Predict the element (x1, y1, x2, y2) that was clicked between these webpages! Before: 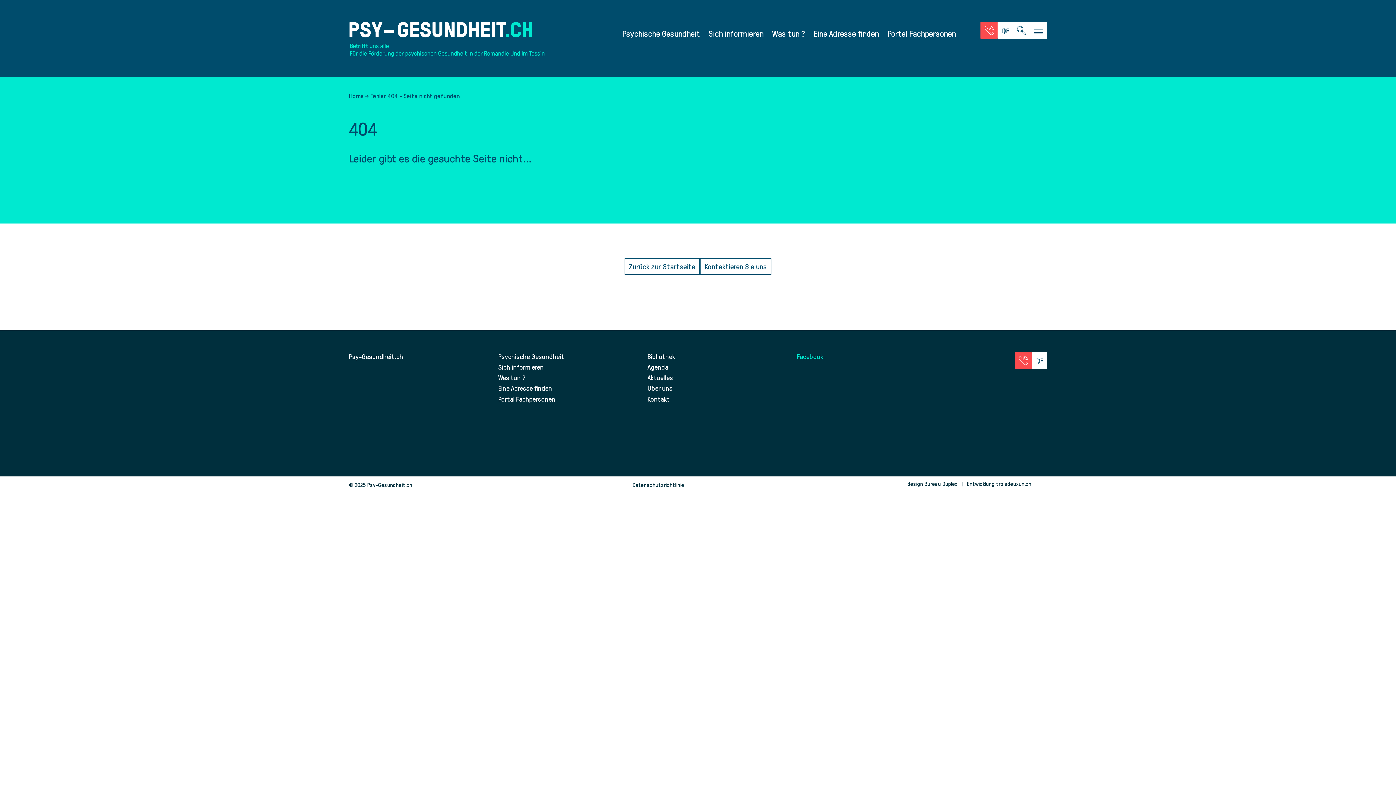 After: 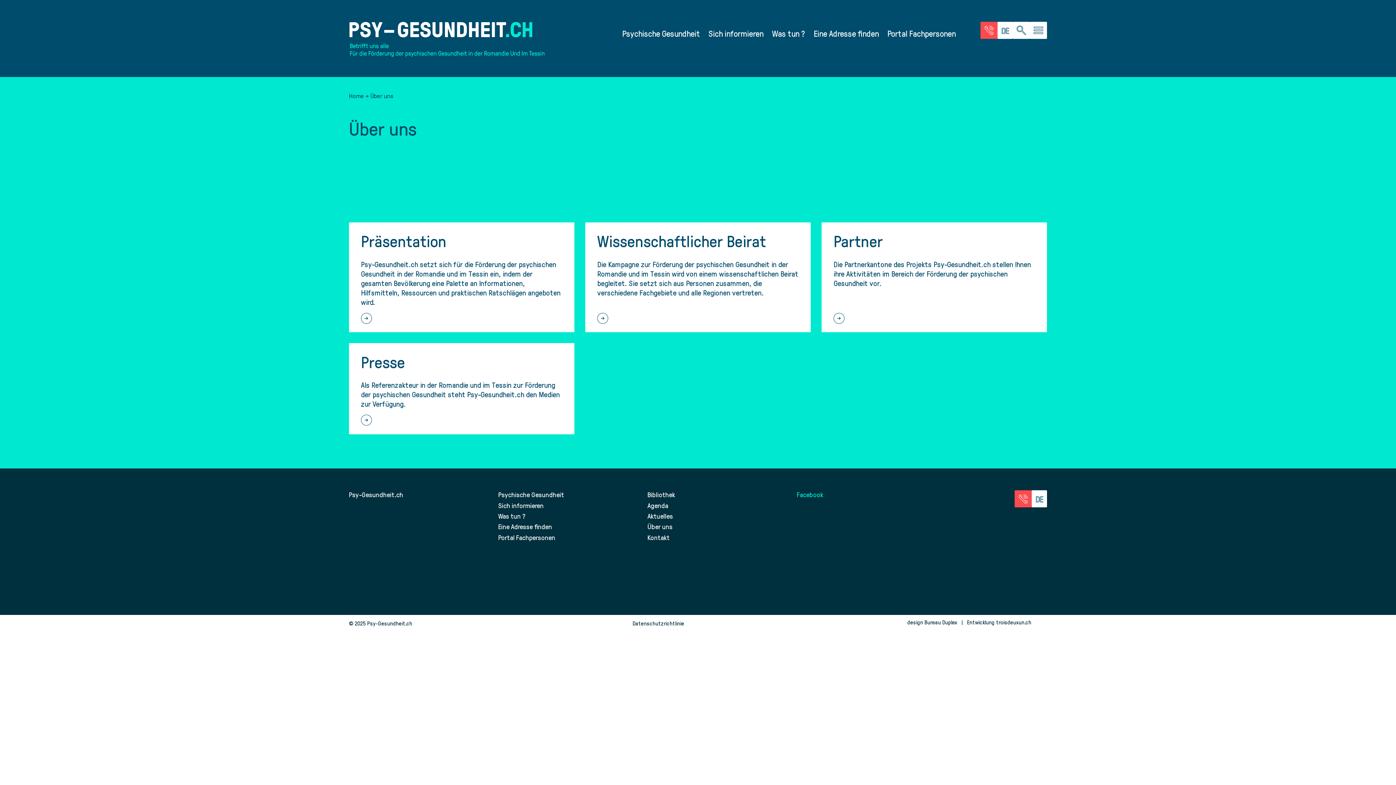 Action: bbox: (647, 383, 672, 392) label: Über uns